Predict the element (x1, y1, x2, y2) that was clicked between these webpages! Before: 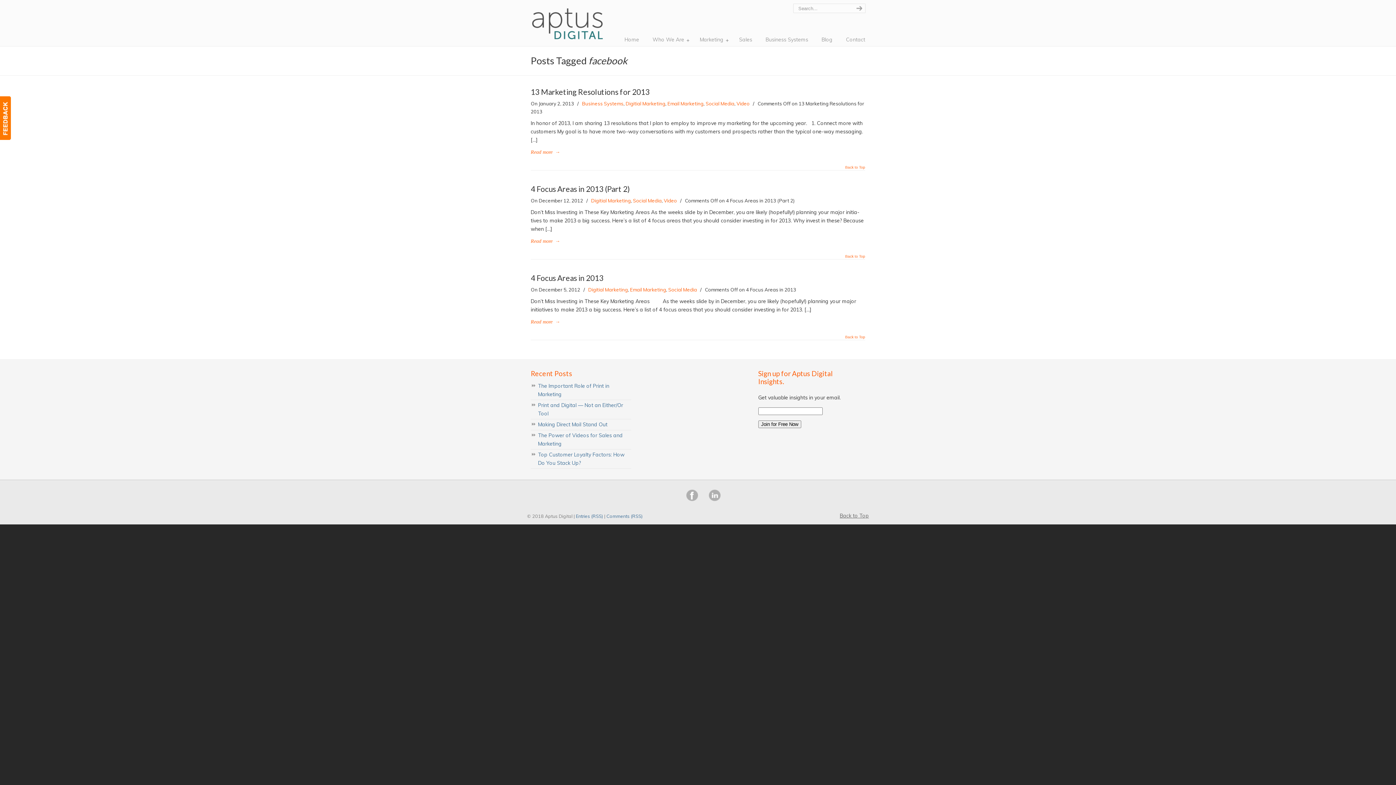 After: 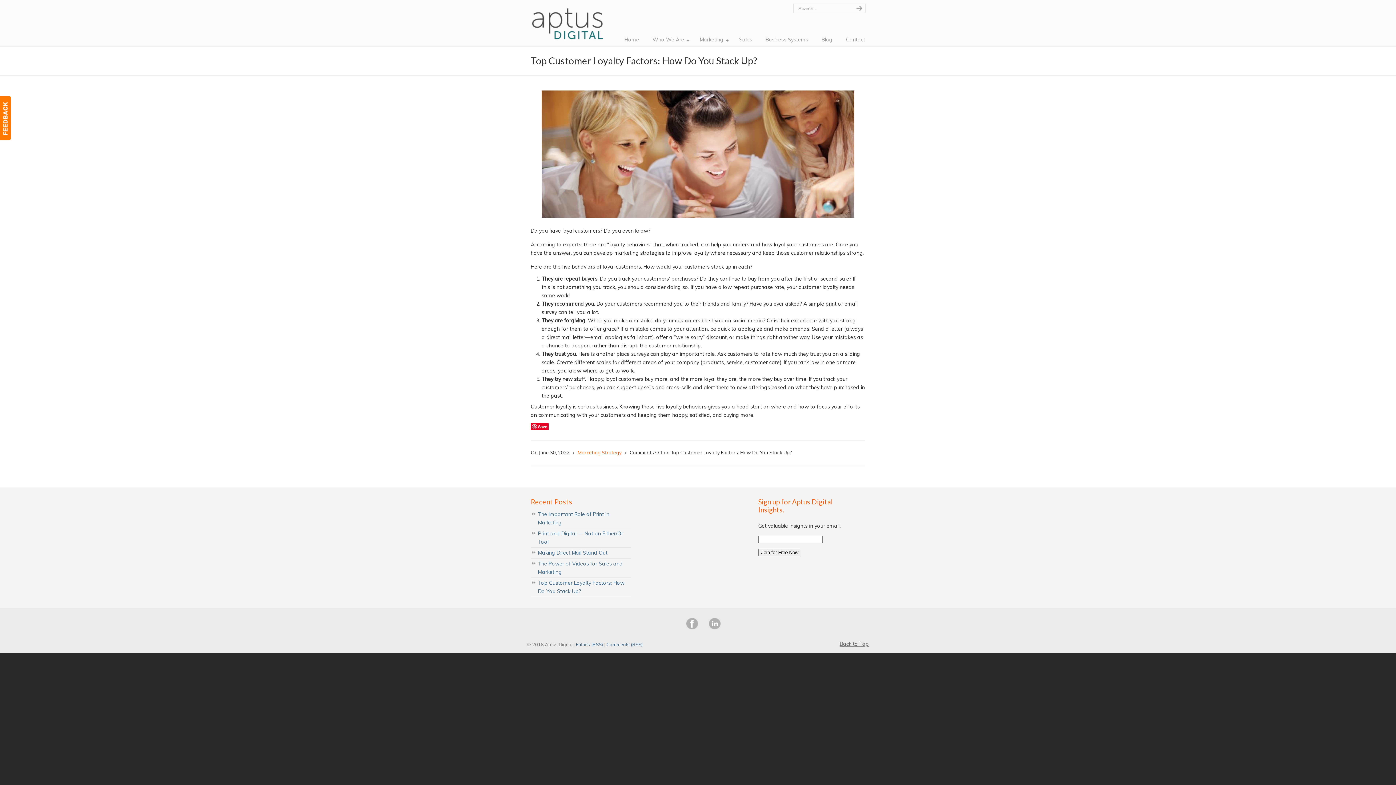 Action: bbox: (530, 450, 631, 469) label: Top Customer Loyalty Factors: How Do You Stack Up?